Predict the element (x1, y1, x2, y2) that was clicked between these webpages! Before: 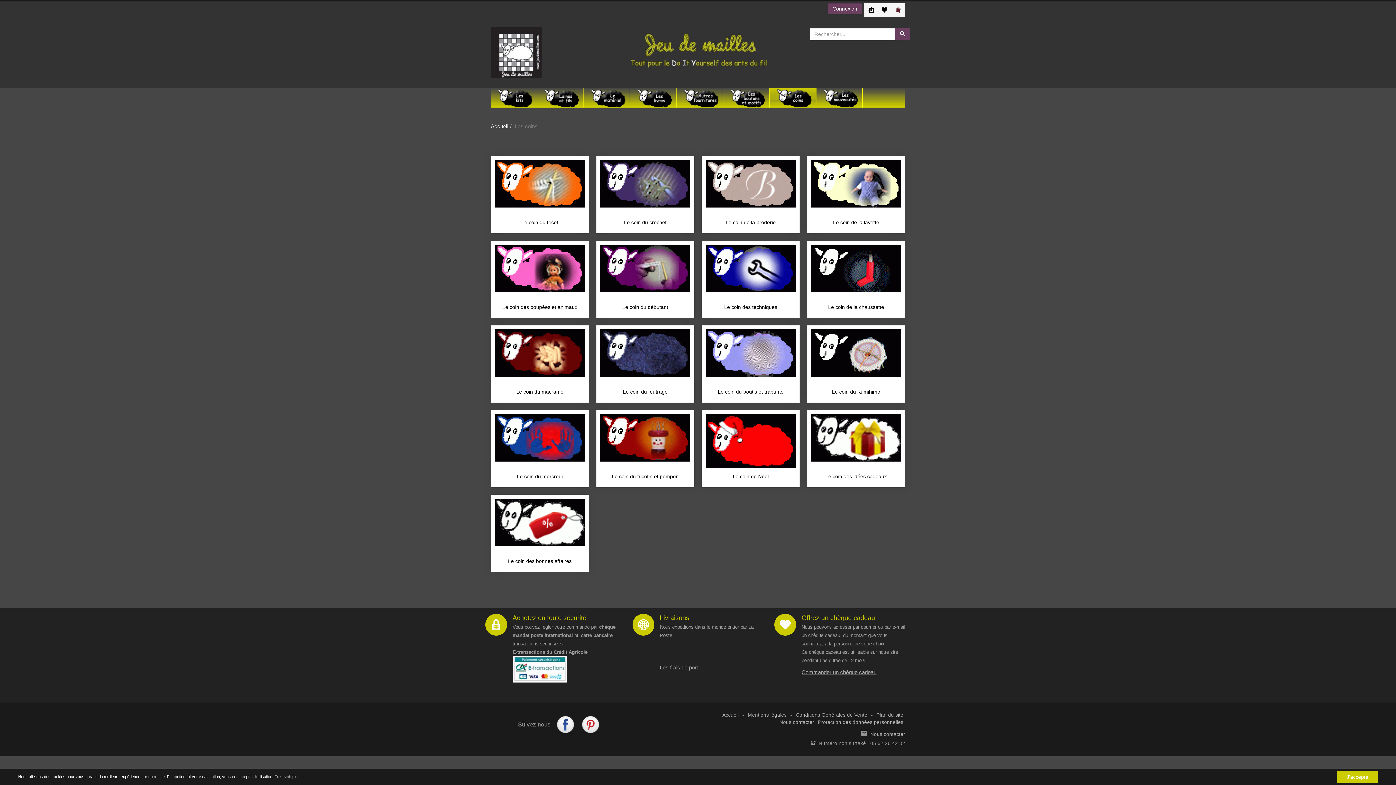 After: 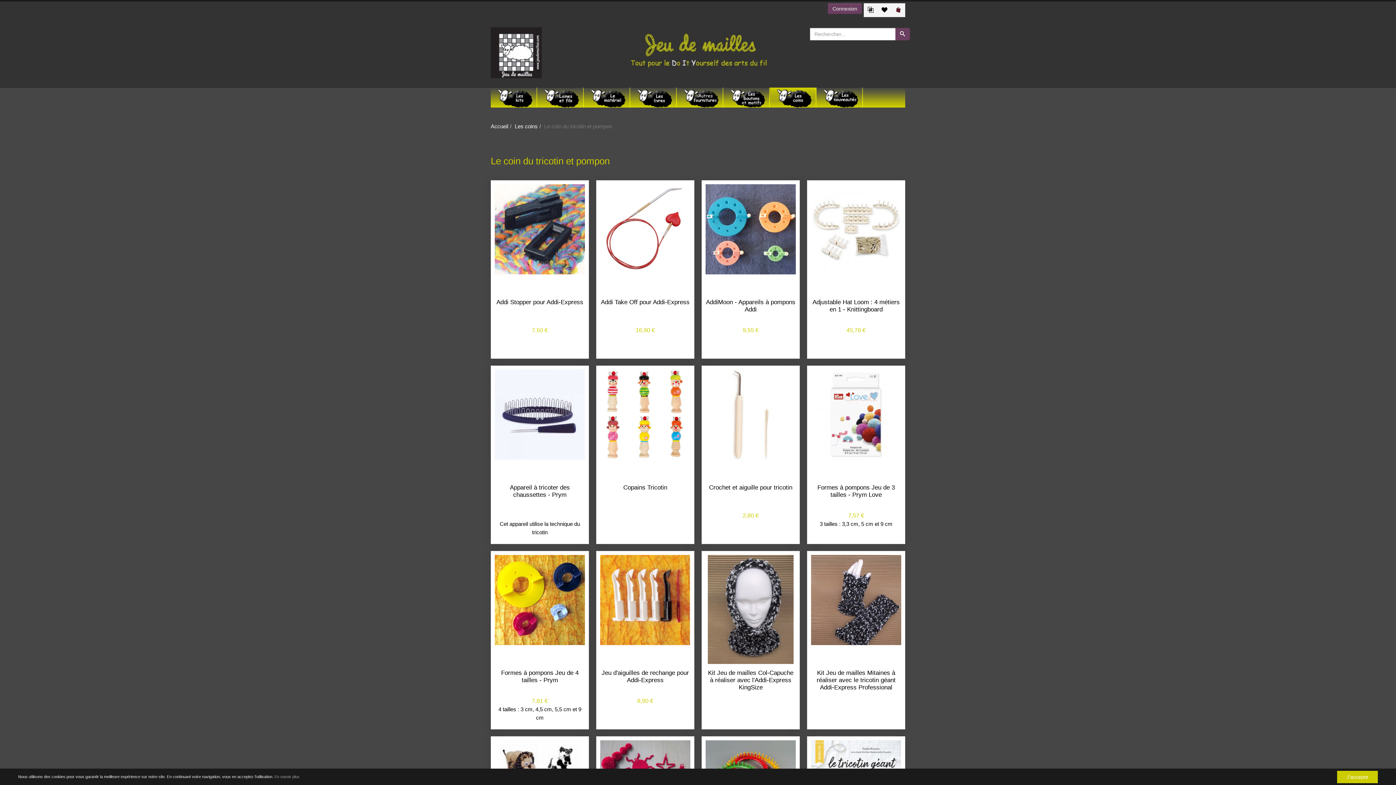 Action: bbox: (600, 434, 690, 440)